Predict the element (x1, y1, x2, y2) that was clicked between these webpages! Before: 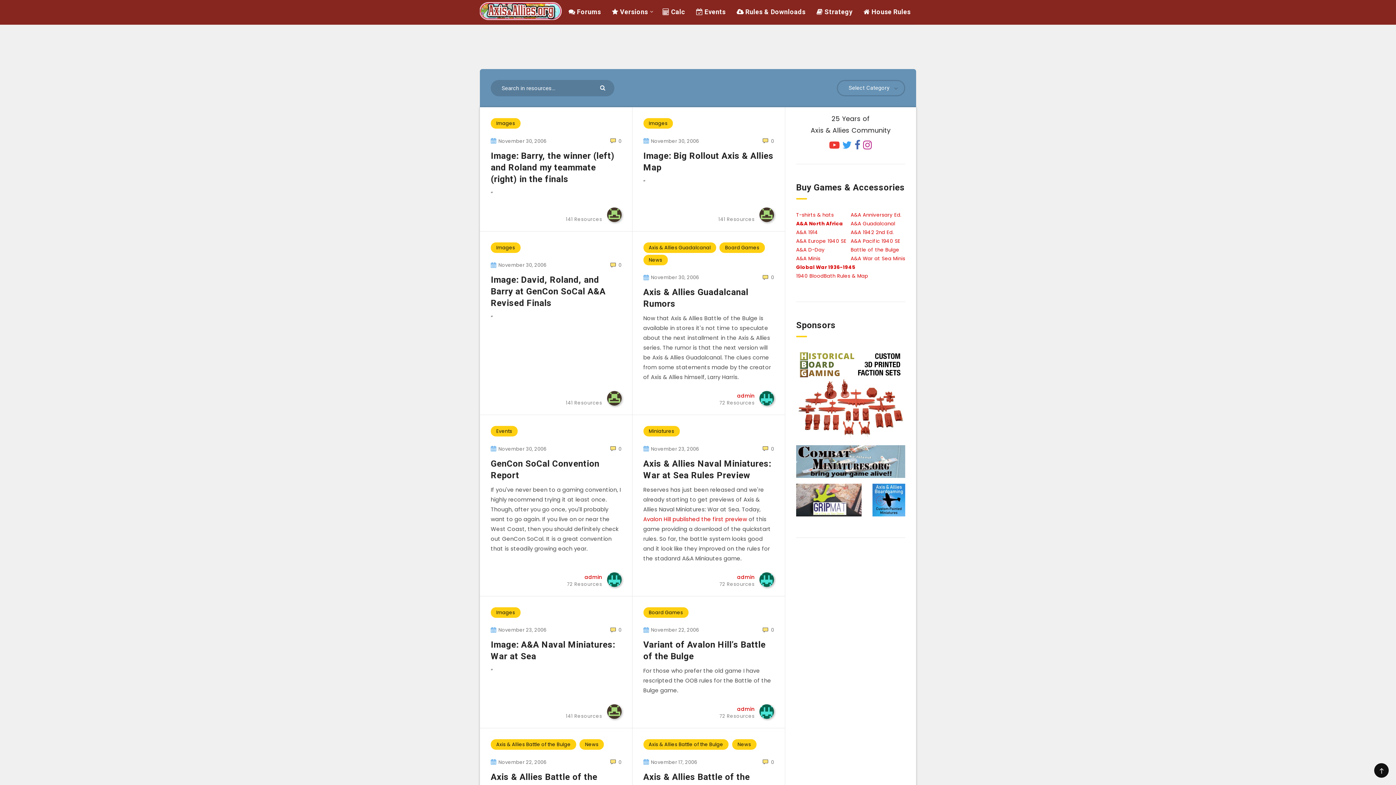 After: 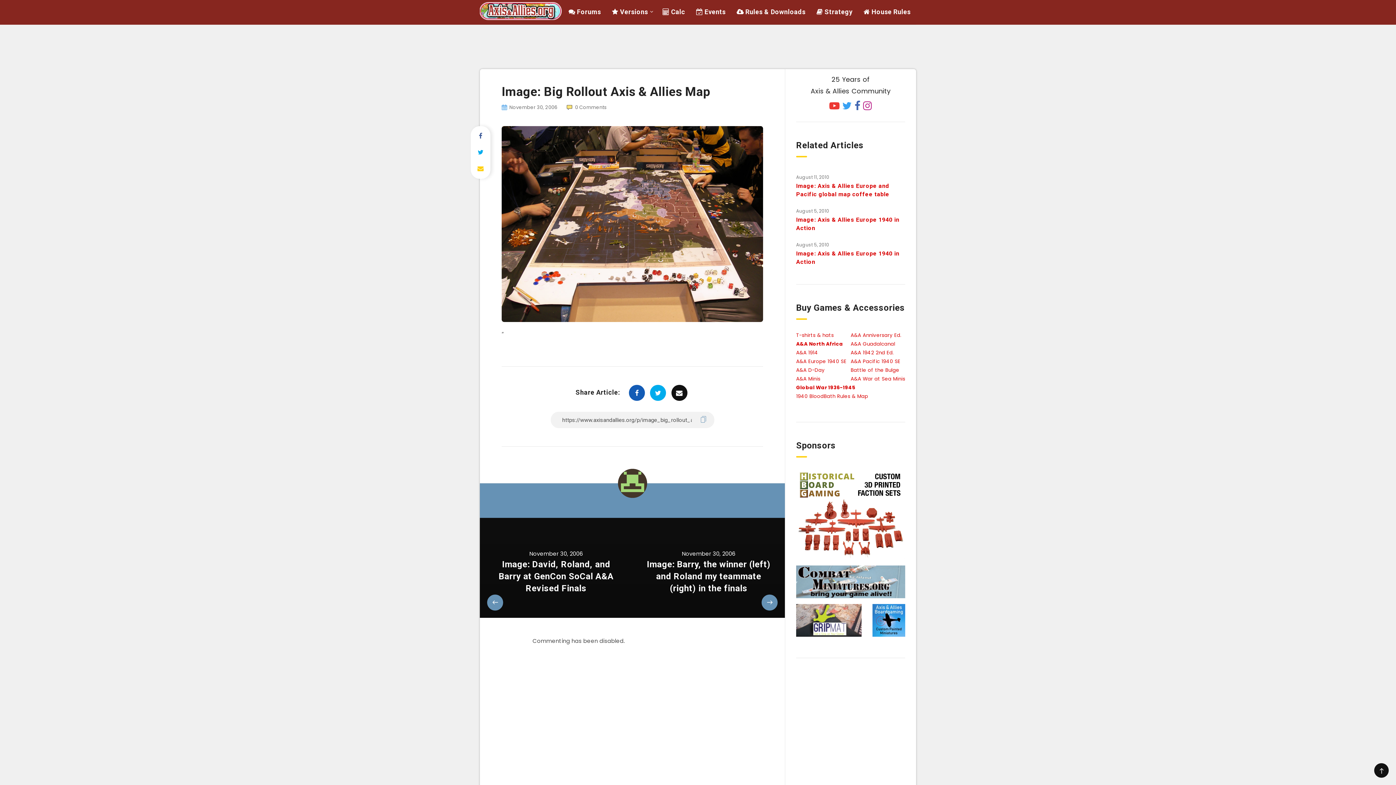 Action: label: Image: Big Rollout Axis & Allies Map bbox: (643, 150, 773, 174)